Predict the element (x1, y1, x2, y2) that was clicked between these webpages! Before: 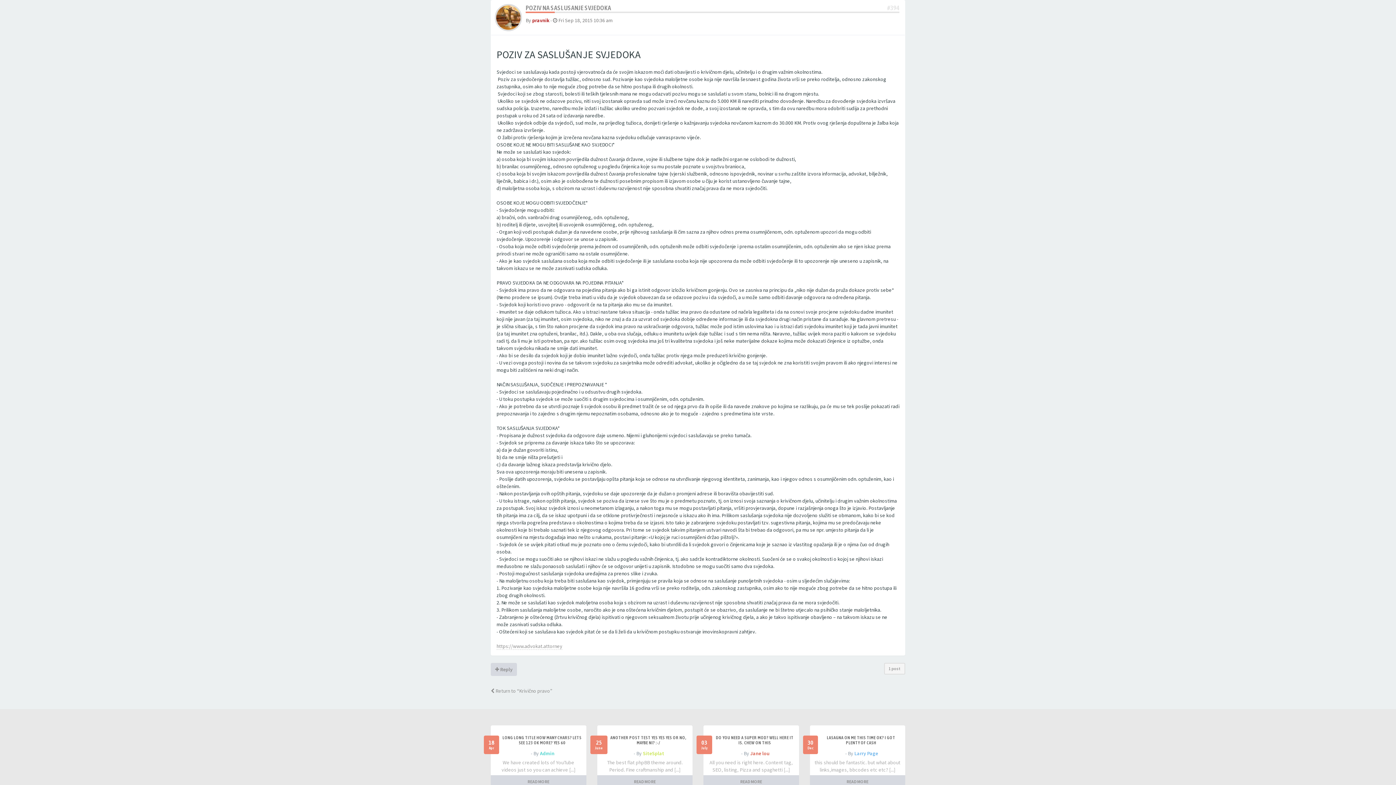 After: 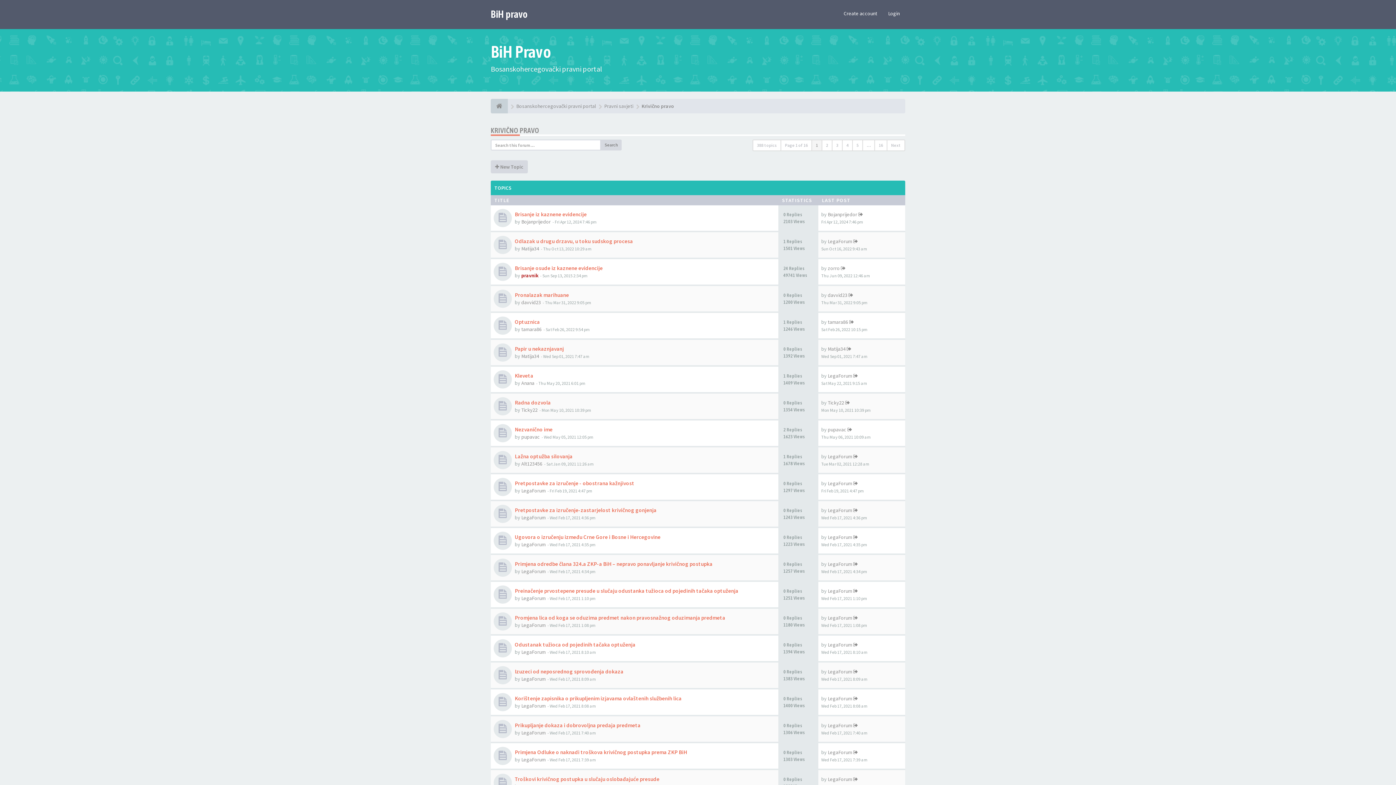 Action: label:  Return to “Krivično pravo” bbox: (490, 688, 552, 694)